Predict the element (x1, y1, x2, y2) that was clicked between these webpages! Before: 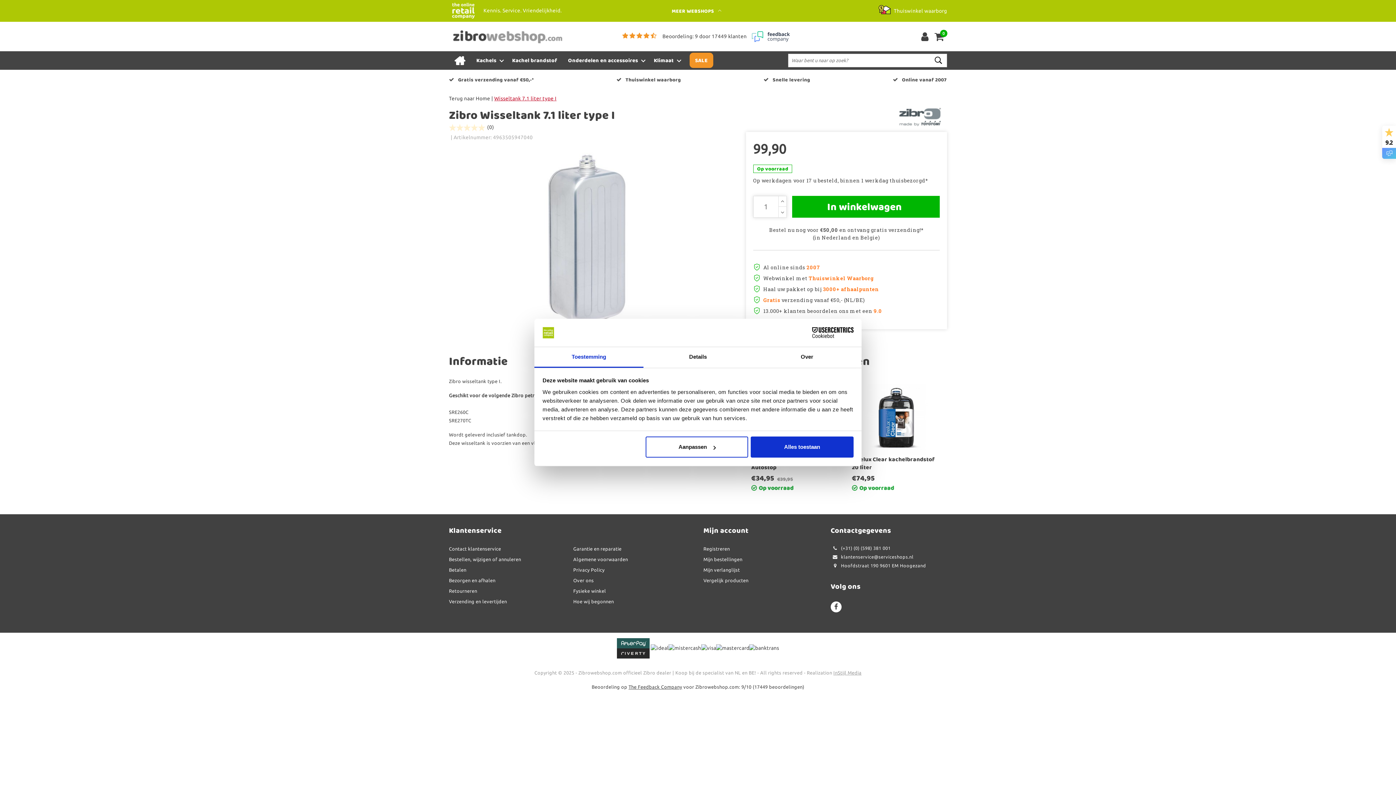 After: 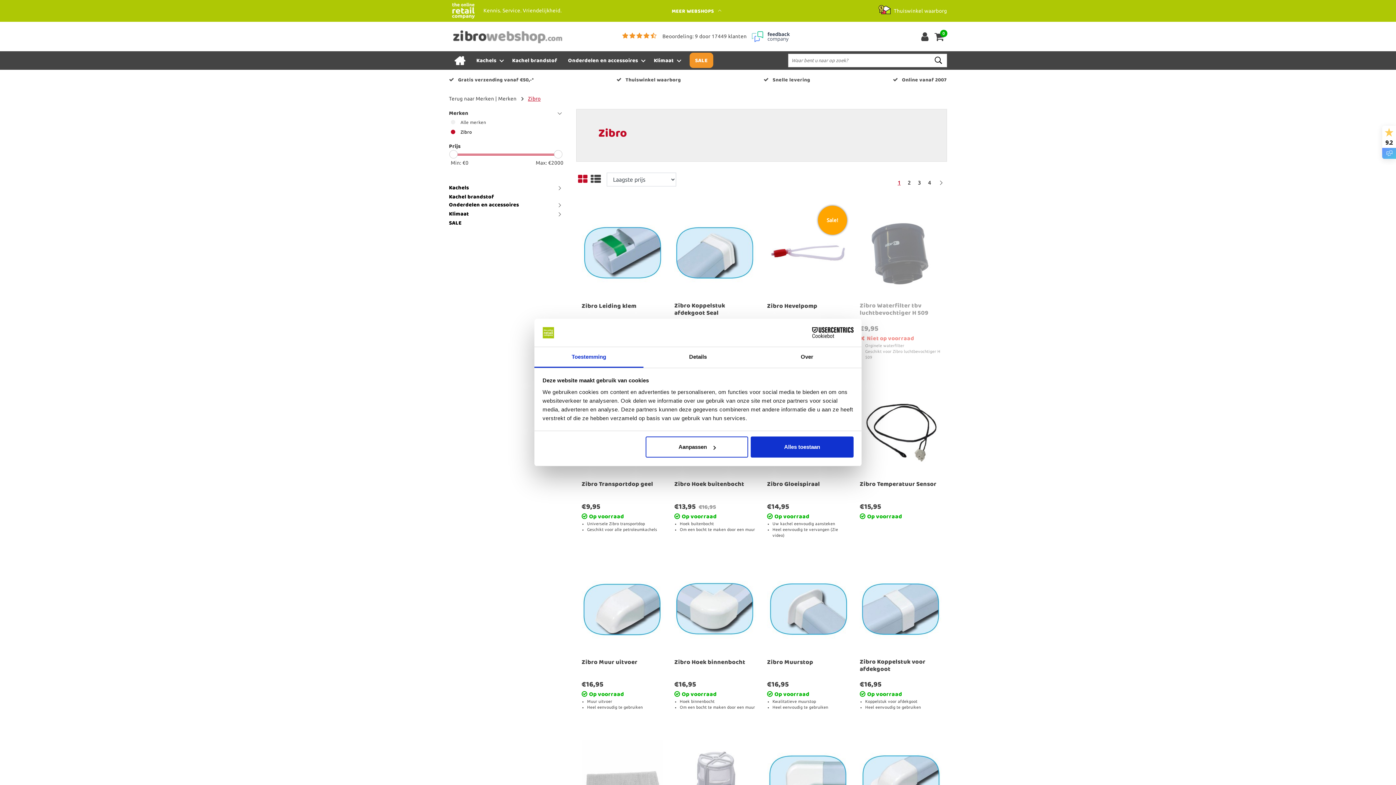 Action: bbox: (892, 108, 947, 126)